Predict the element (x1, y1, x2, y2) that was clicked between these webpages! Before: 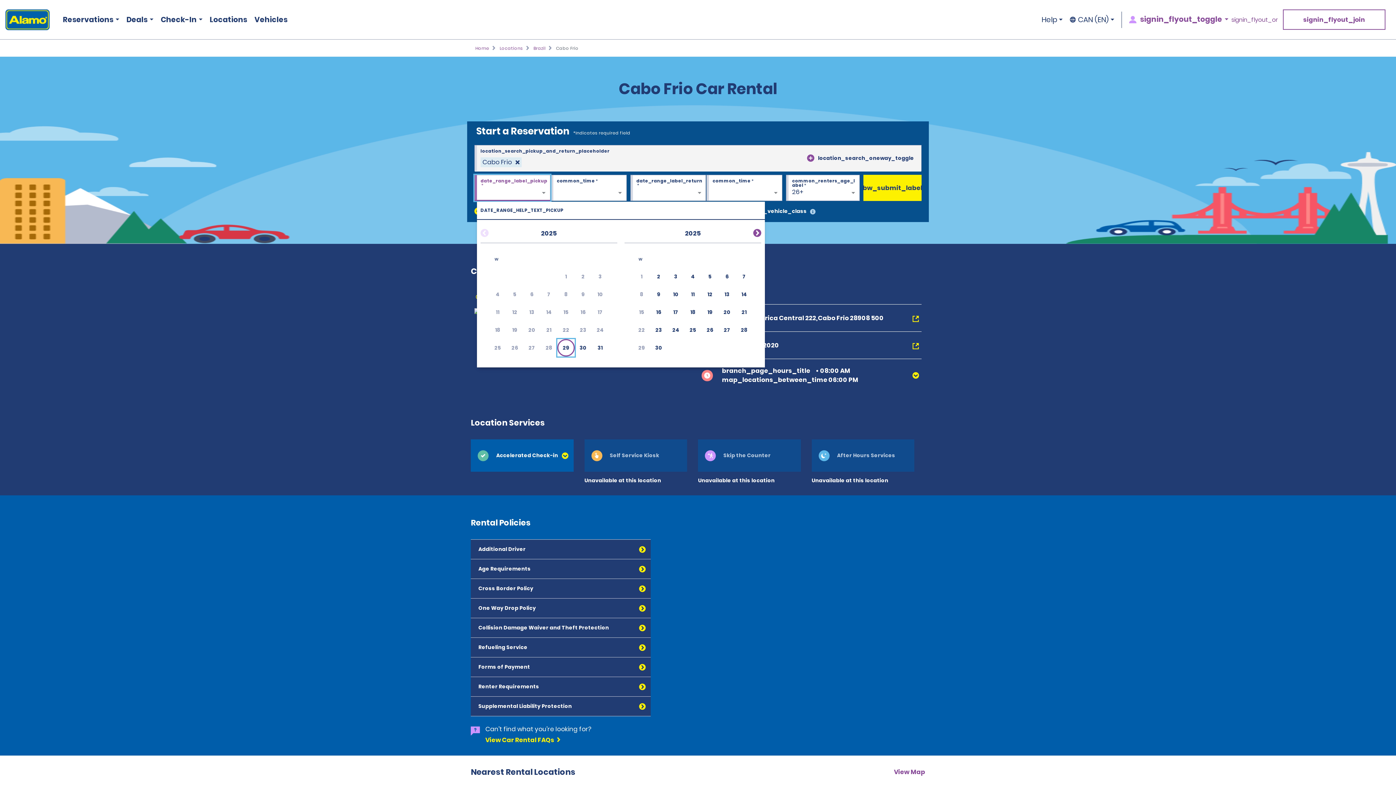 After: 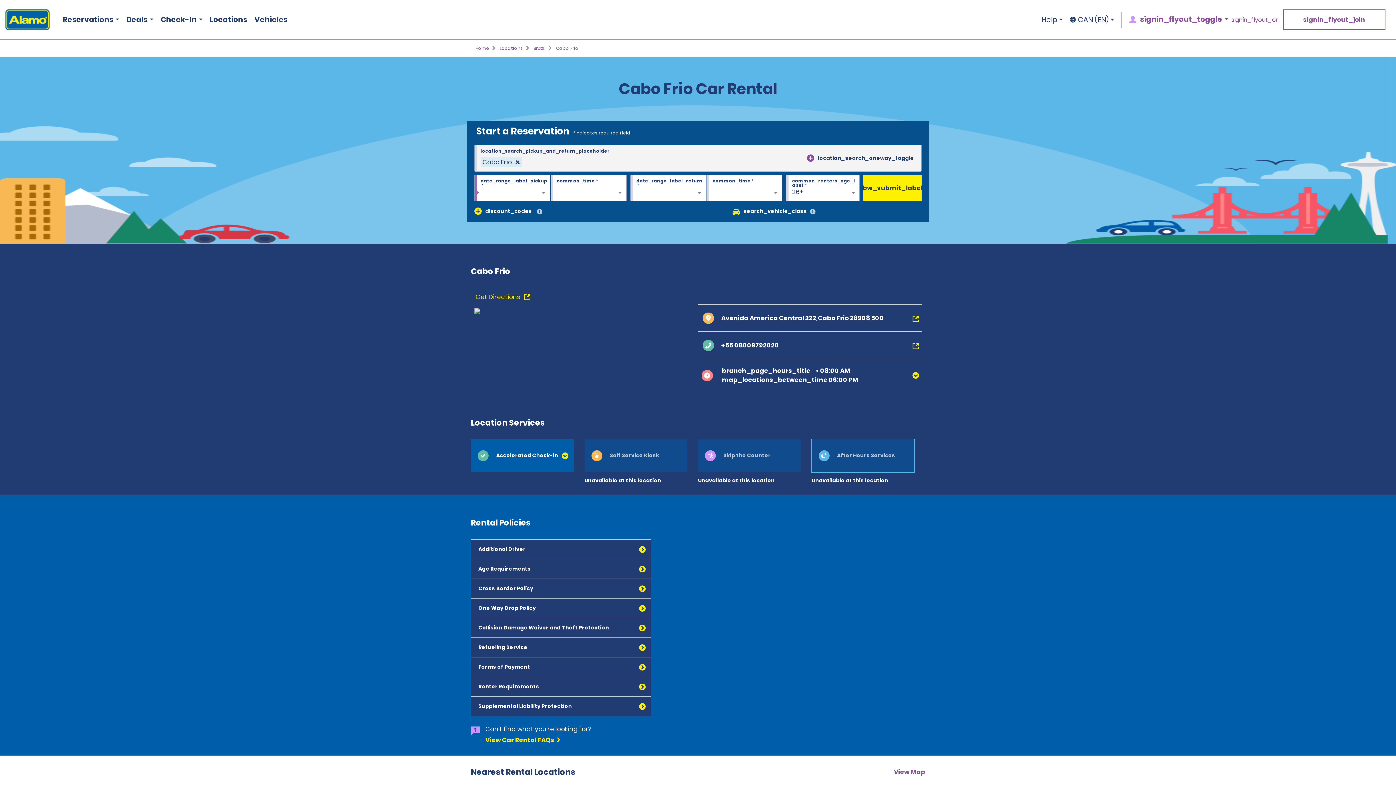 Action: bbox: (811, 406, 914, 438) label: After Hours Services